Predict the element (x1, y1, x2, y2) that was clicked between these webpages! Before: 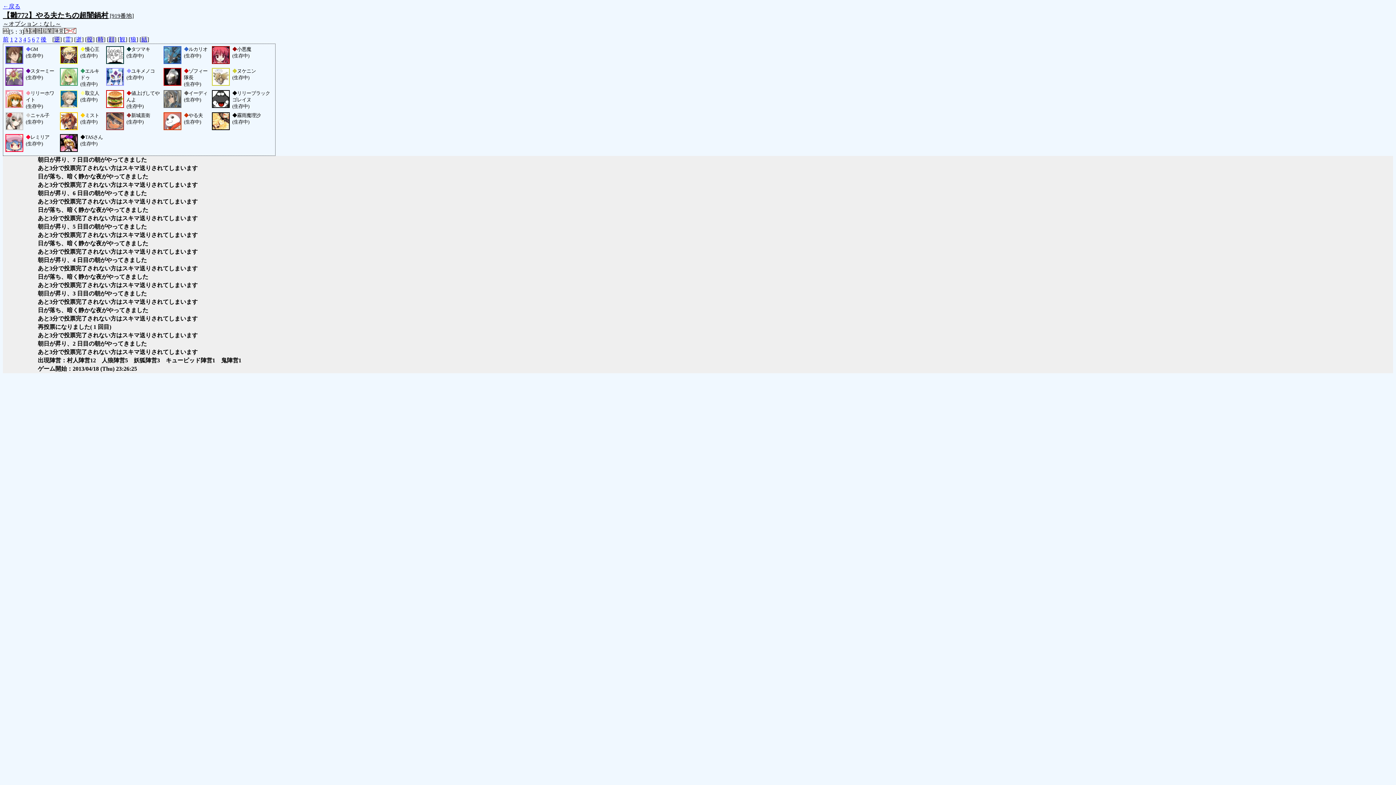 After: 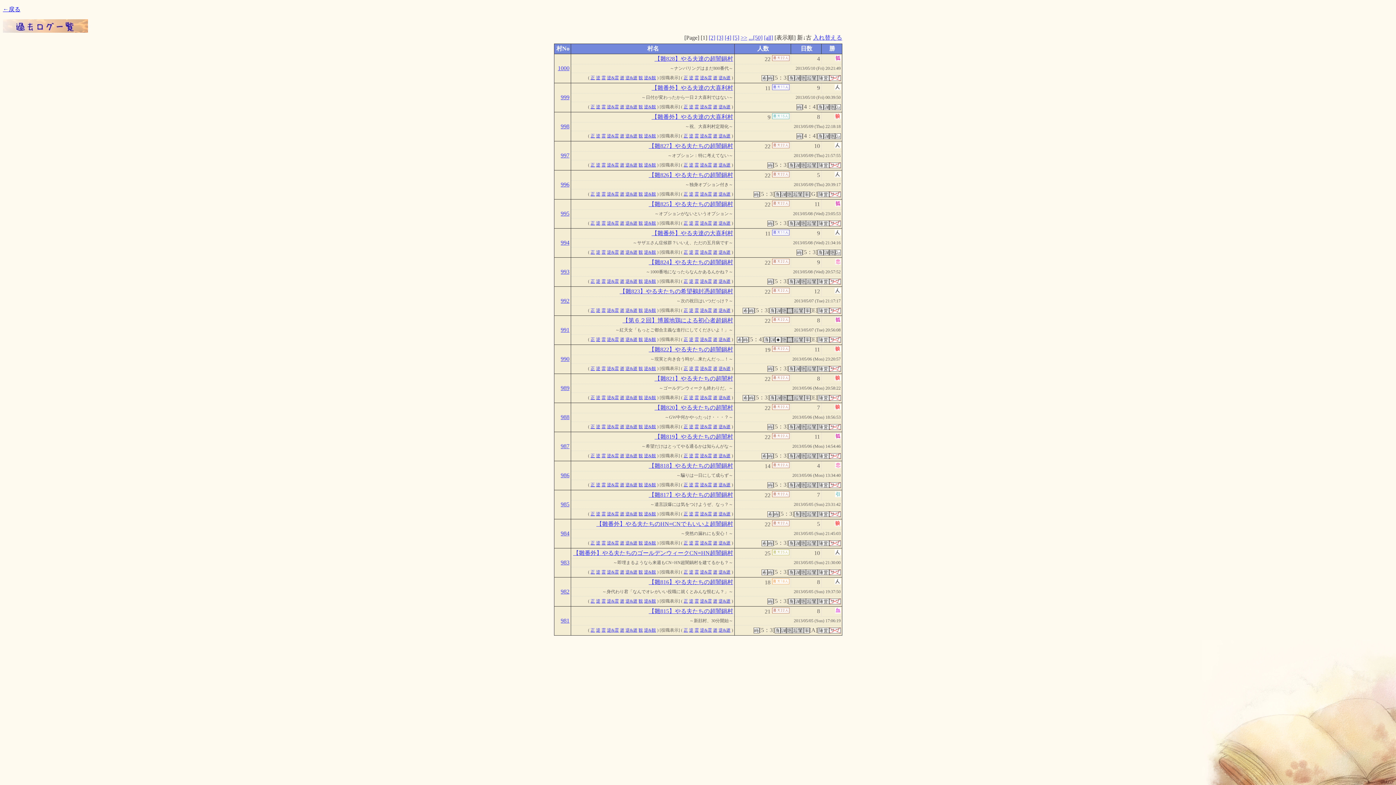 Action: label: ←戻る bbox: (2, 3, 20, 9)